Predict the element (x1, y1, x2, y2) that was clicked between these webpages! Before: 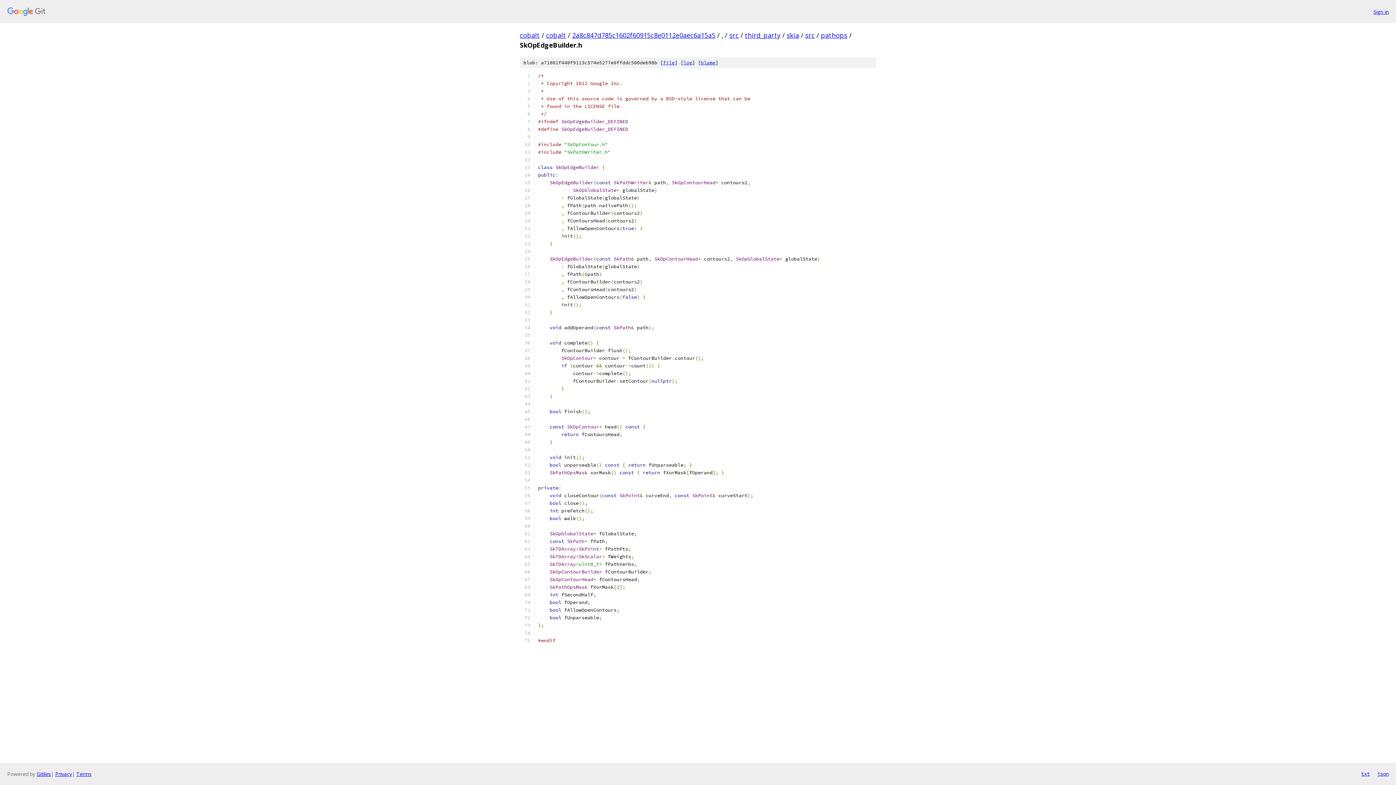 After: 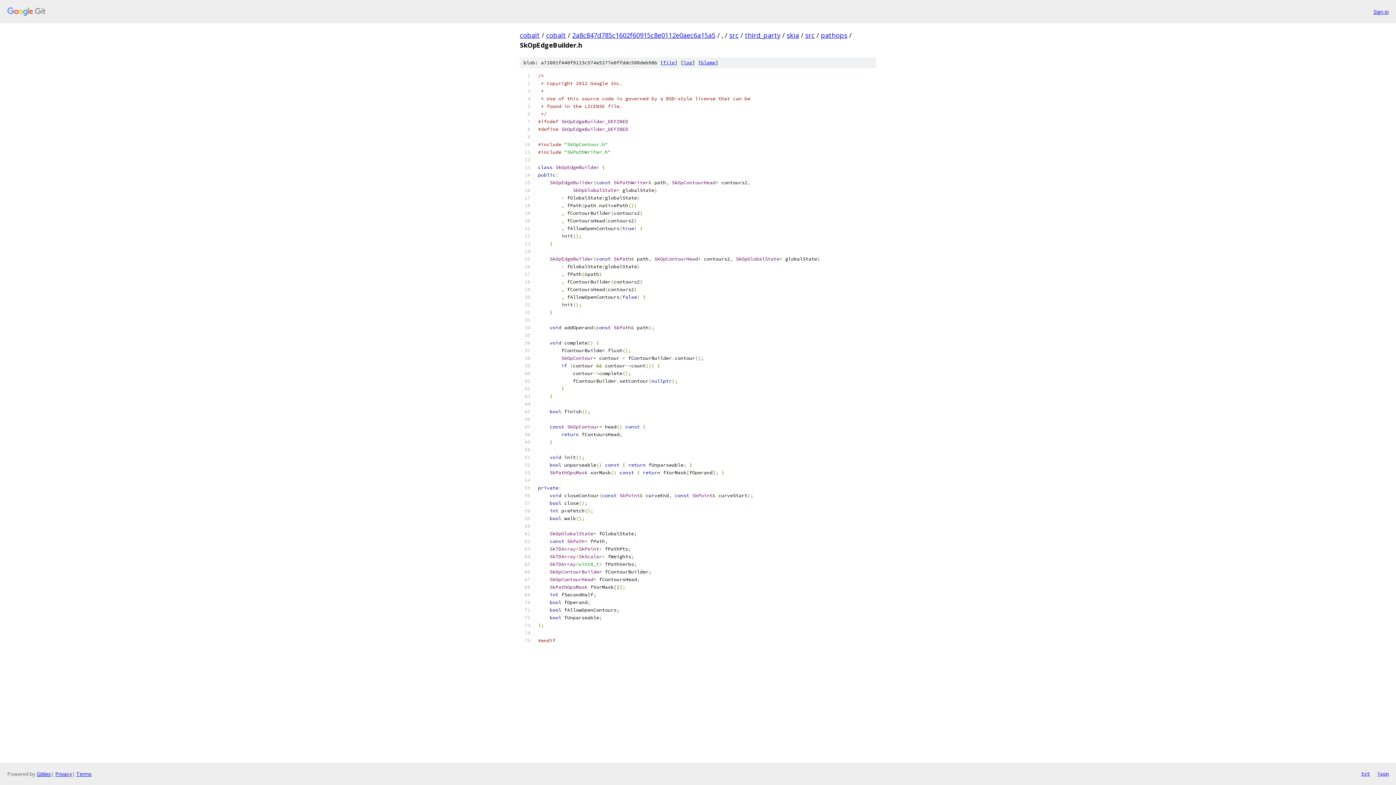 Action: label: file bbox: (663, 59, 674, 65)